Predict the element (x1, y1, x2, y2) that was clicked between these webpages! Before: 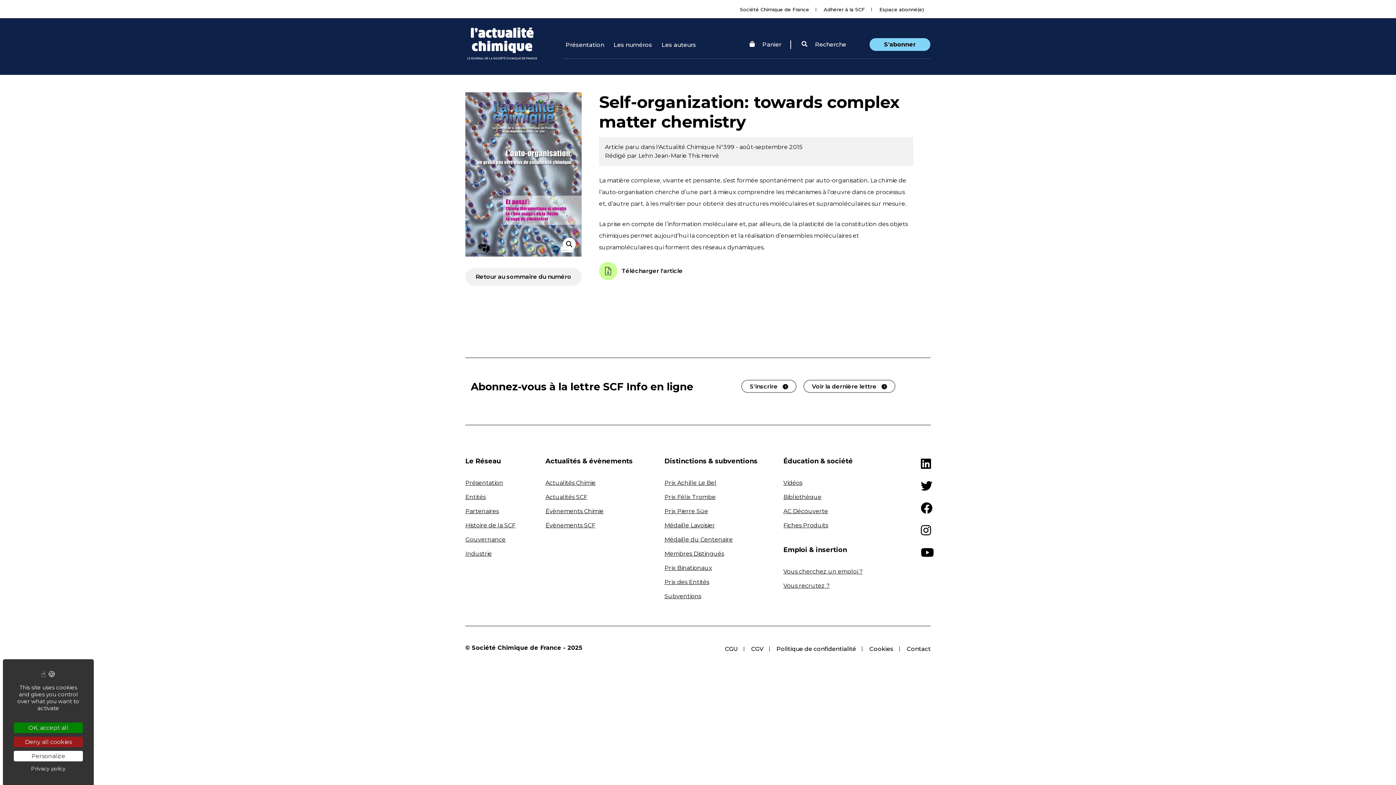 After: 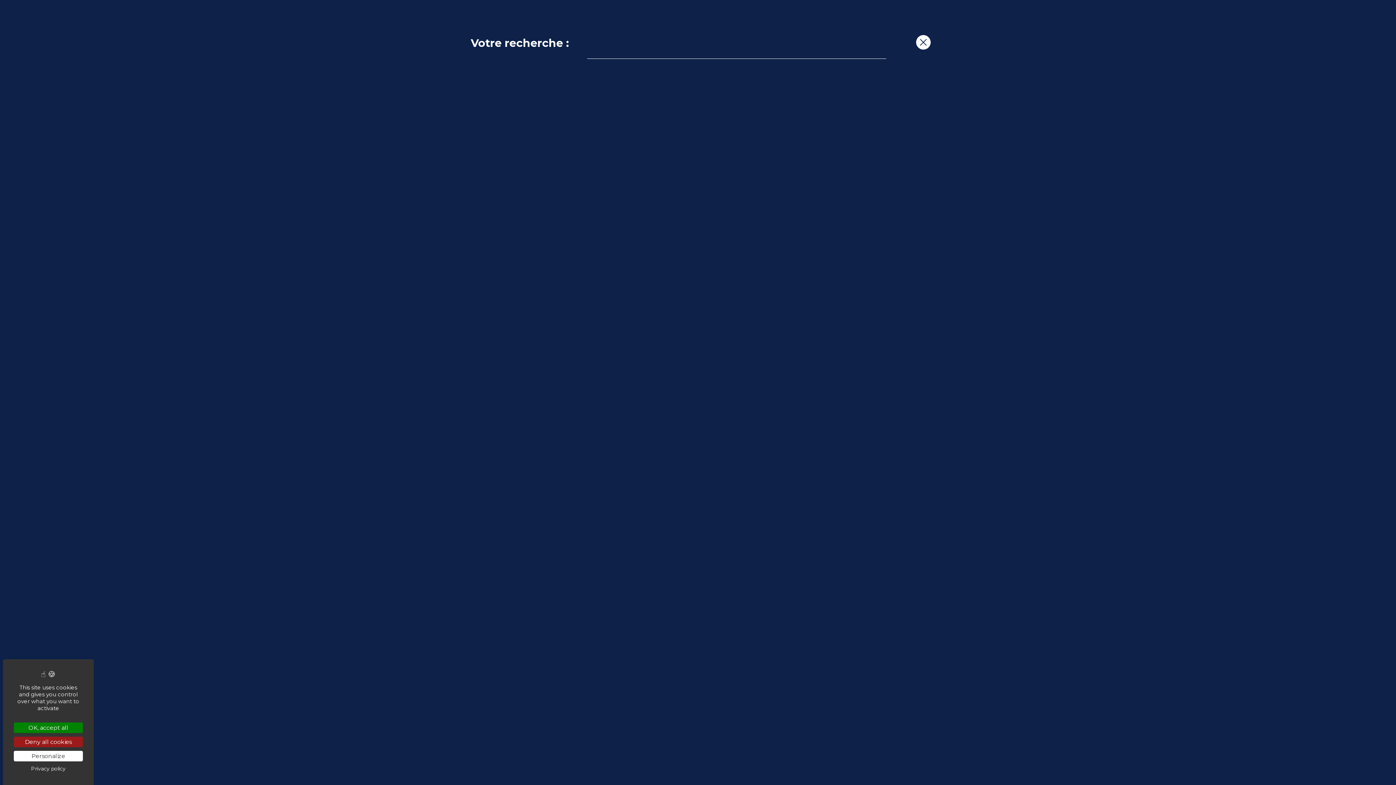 Action: label:  Recherche bbox: (801, 40, 846, 47)